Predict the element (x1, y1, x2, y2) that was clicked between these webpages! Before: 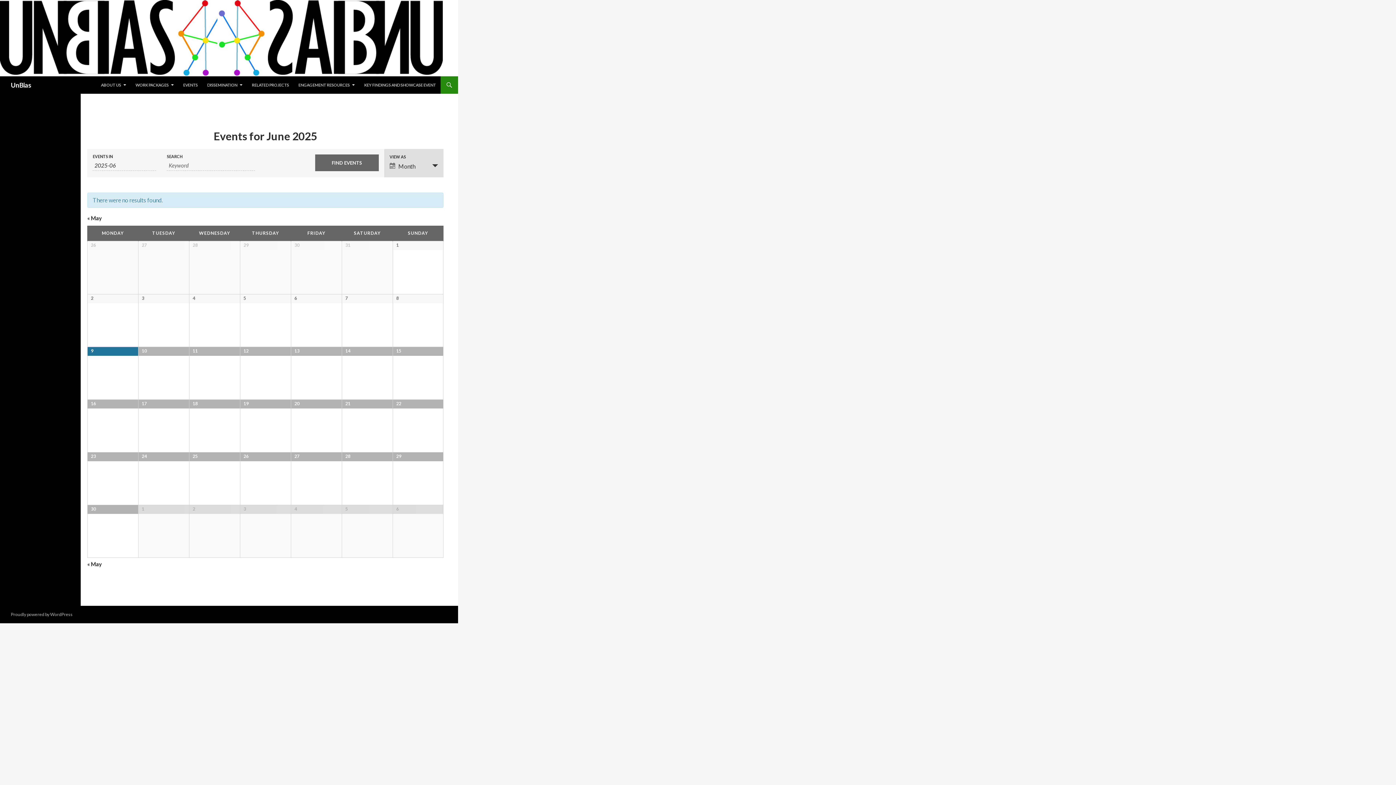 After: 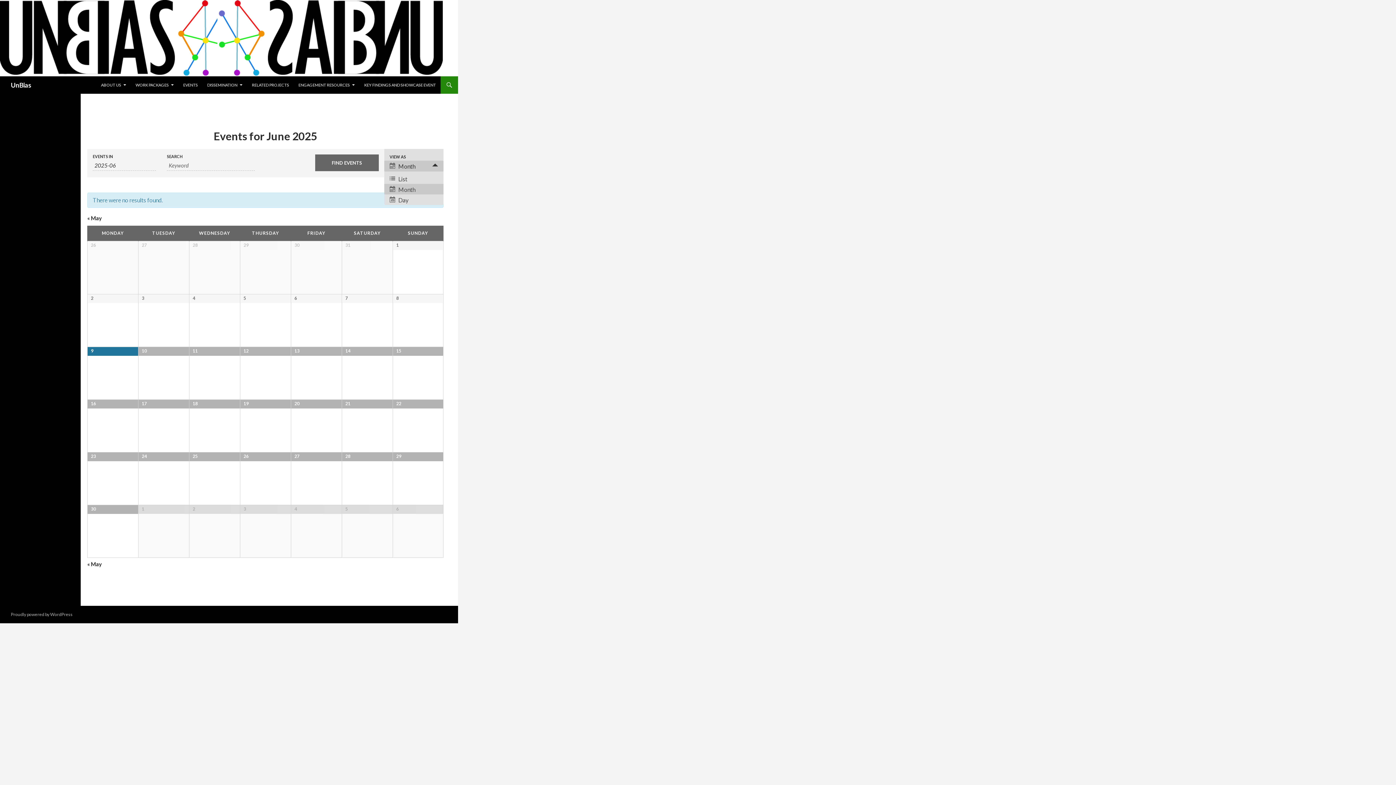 Action: label: Month bbox: (384, 160, 443, 171)